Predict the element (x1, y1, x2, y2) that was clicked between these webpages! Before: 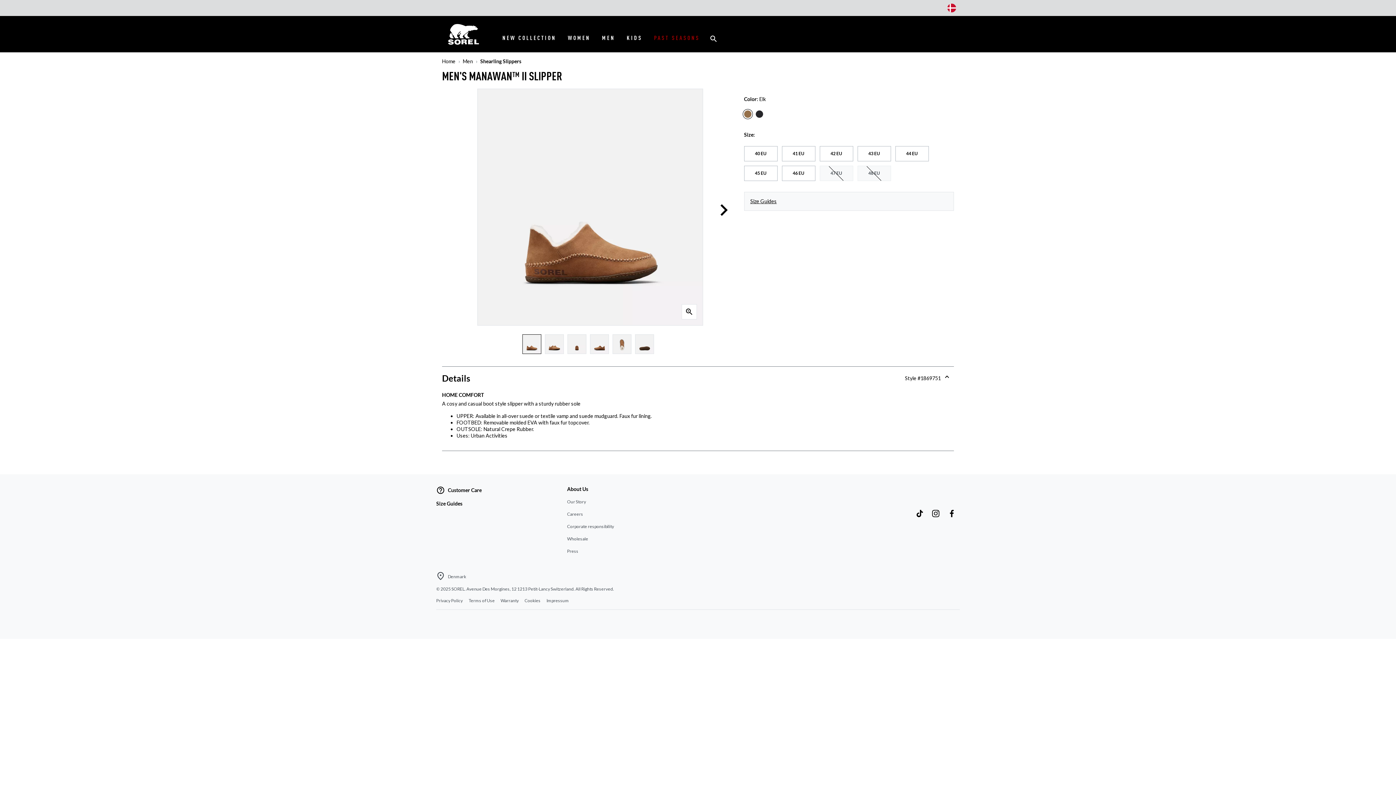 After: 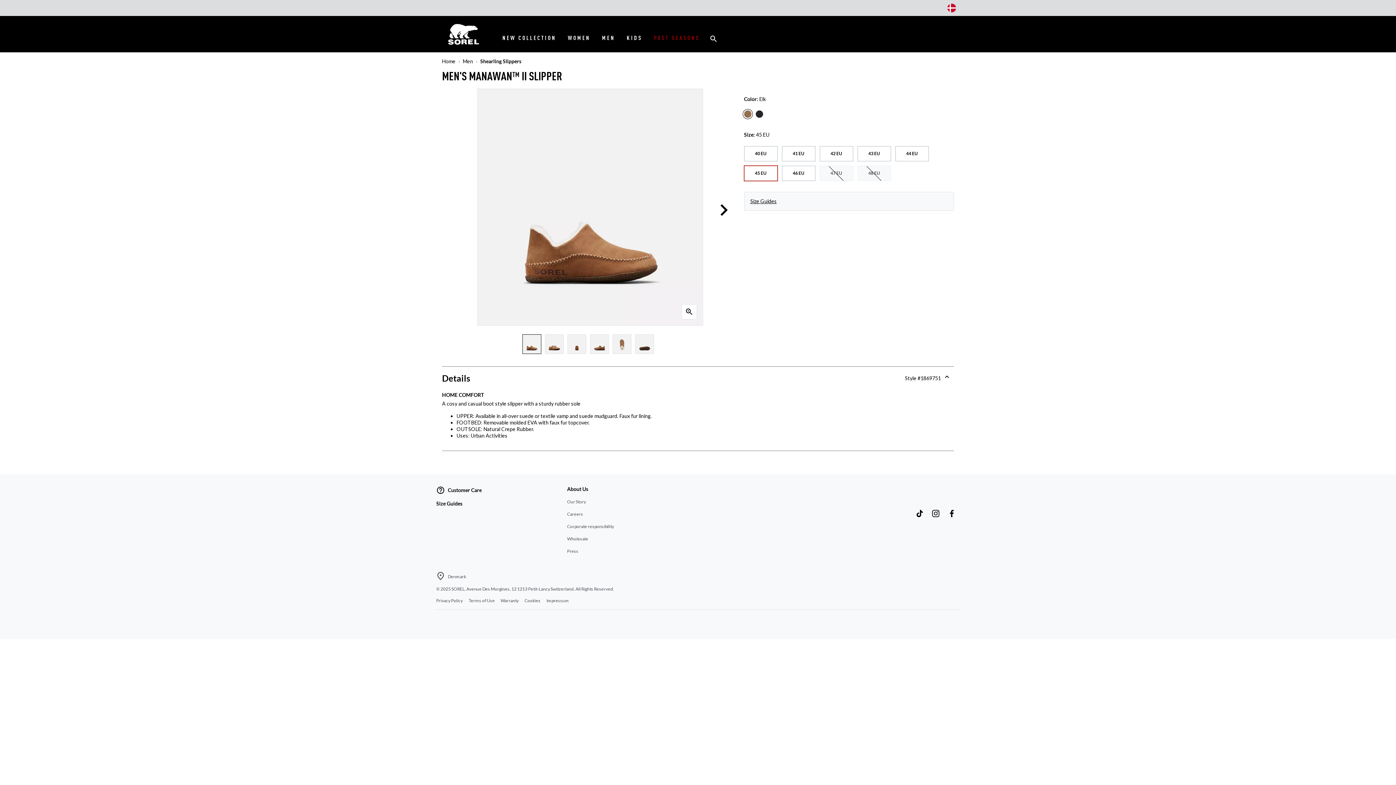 Action: bbox: (744, 165, 777, 181) label: 45 EU